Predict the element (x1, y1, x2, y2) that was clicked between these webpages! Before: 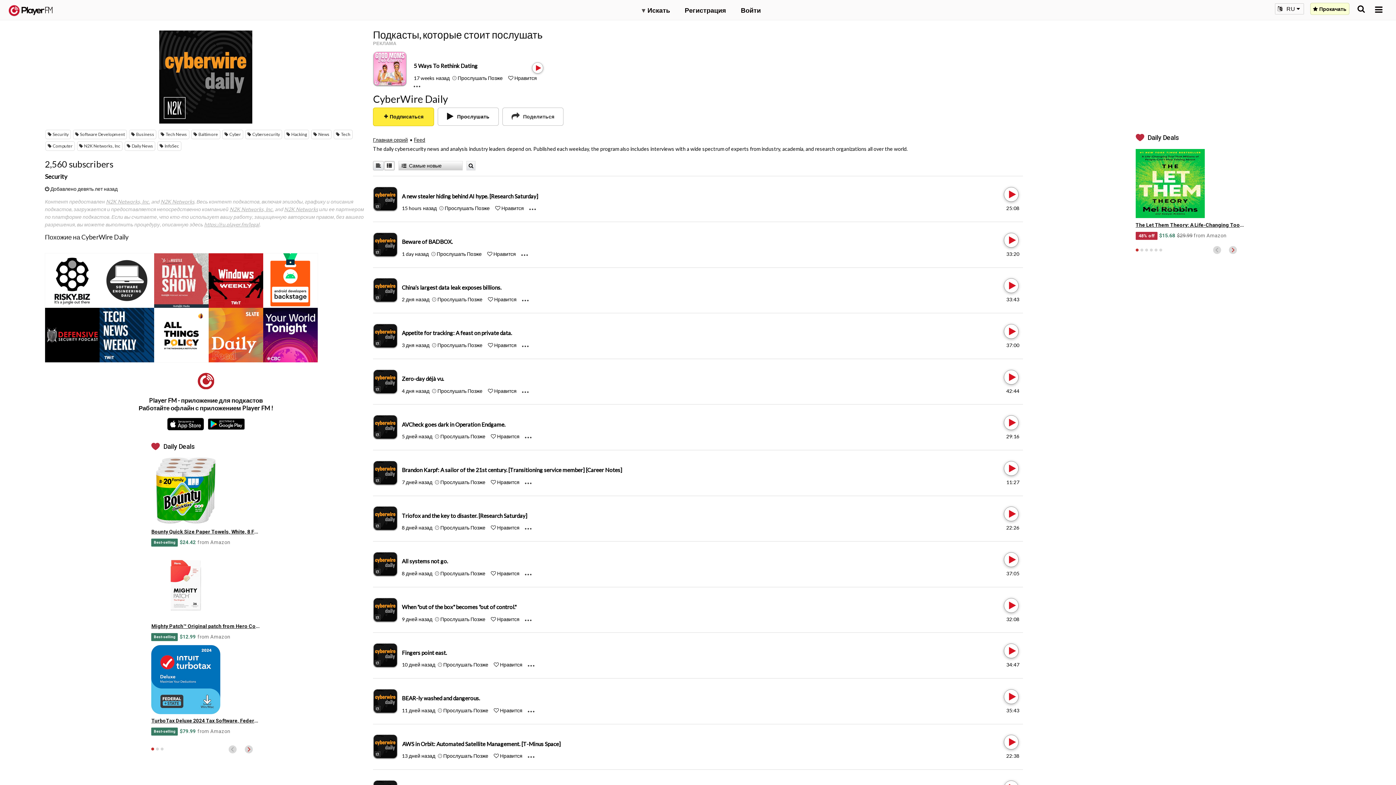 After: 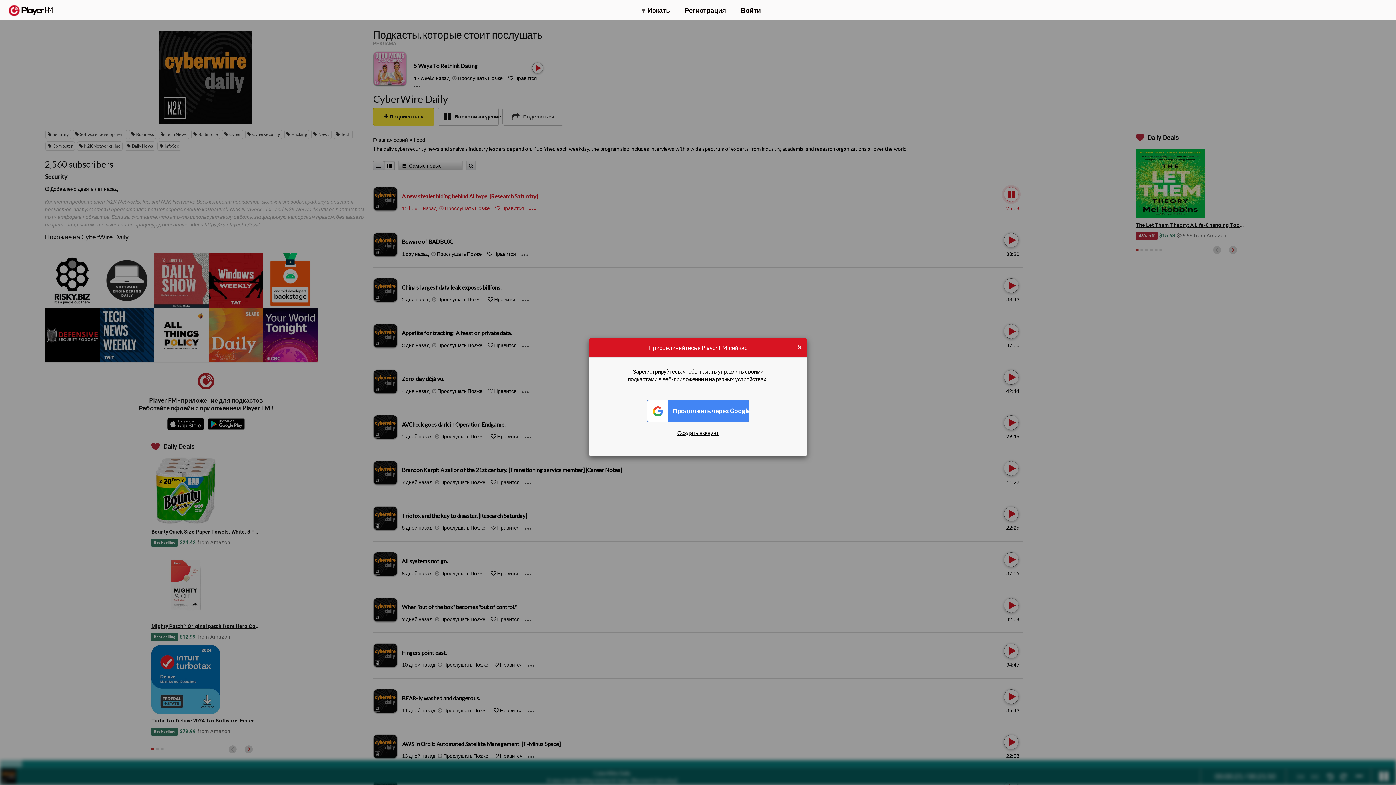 Action: label:  Прослушать bbox: (437, 107, 498, 125)